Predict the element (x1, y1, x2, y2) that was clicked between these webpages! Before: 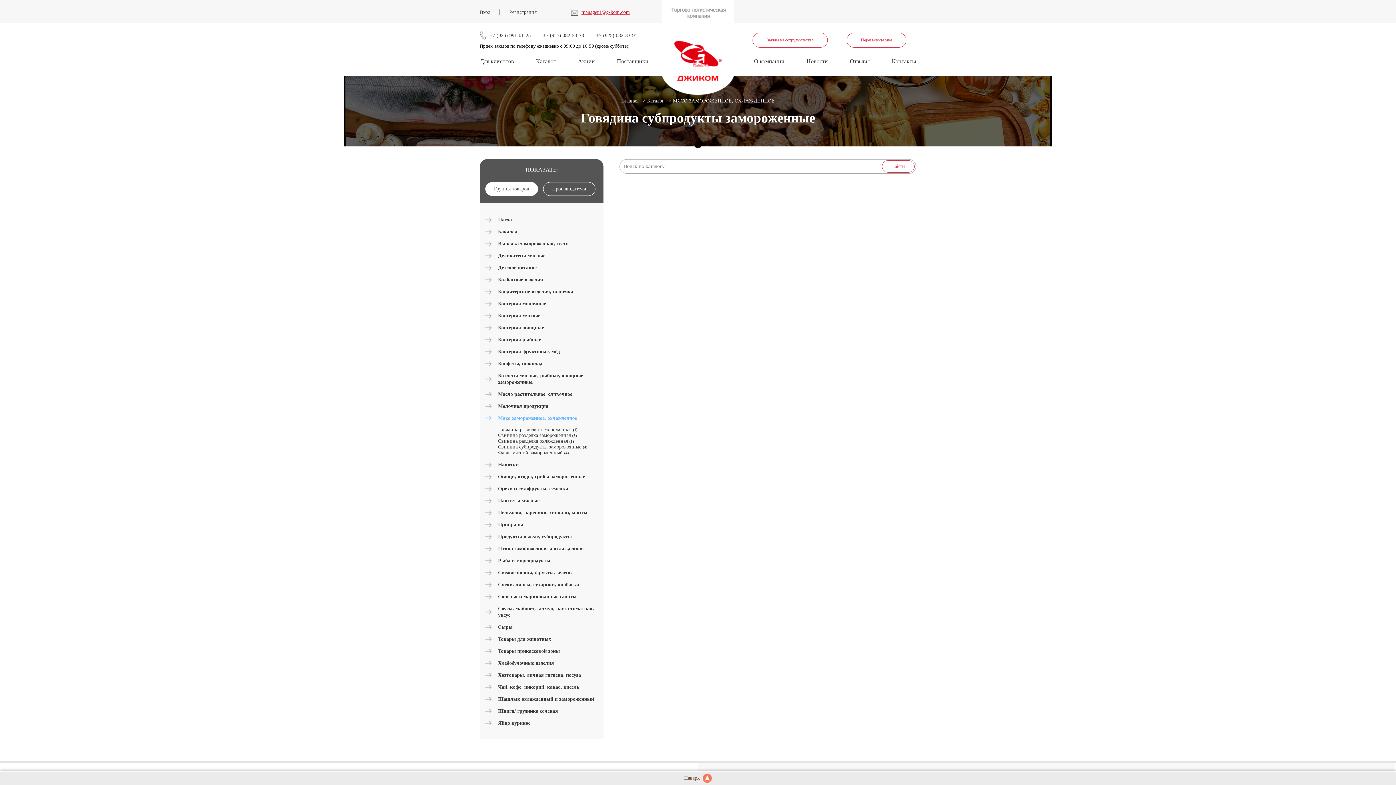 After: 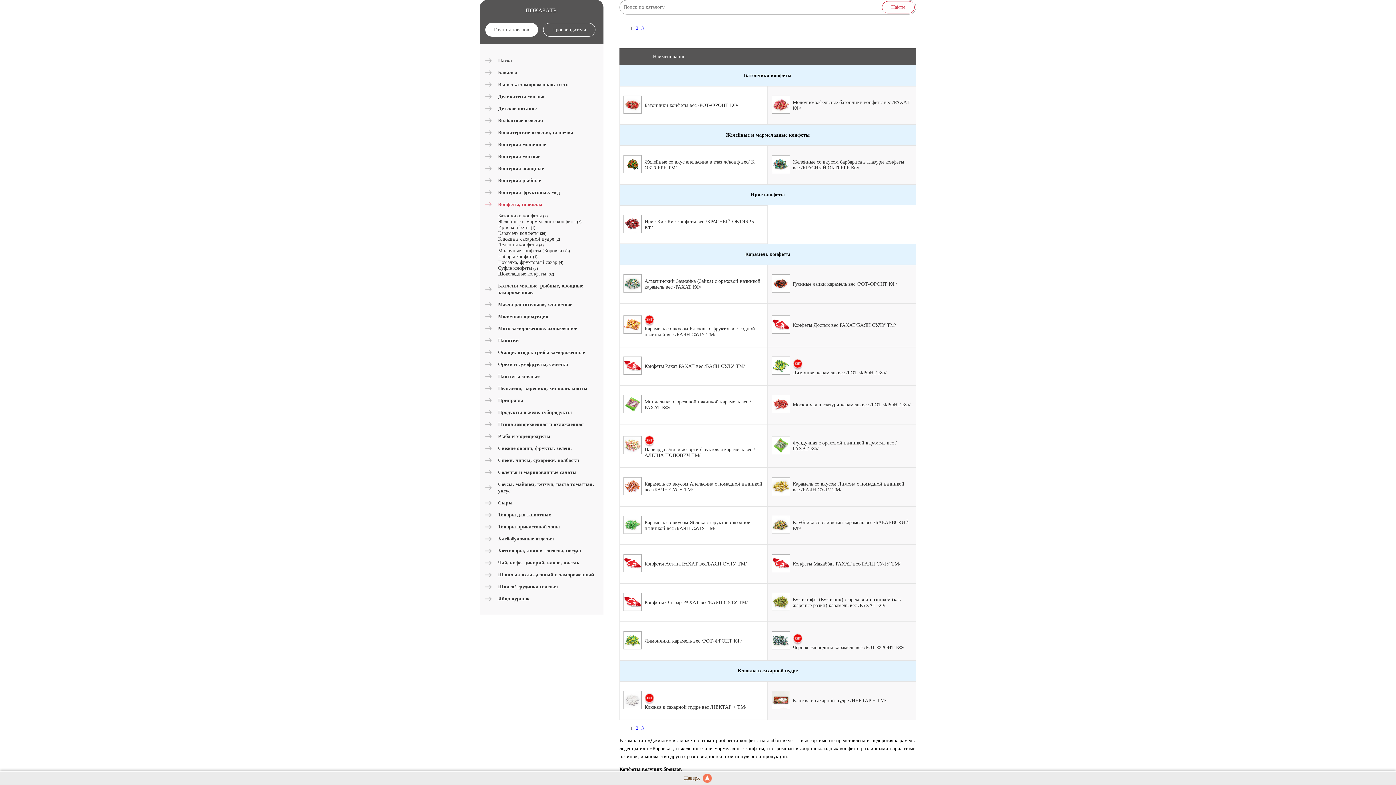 Action: bbox: (498, 360, 542, 366) label: Конфеты, шоколад